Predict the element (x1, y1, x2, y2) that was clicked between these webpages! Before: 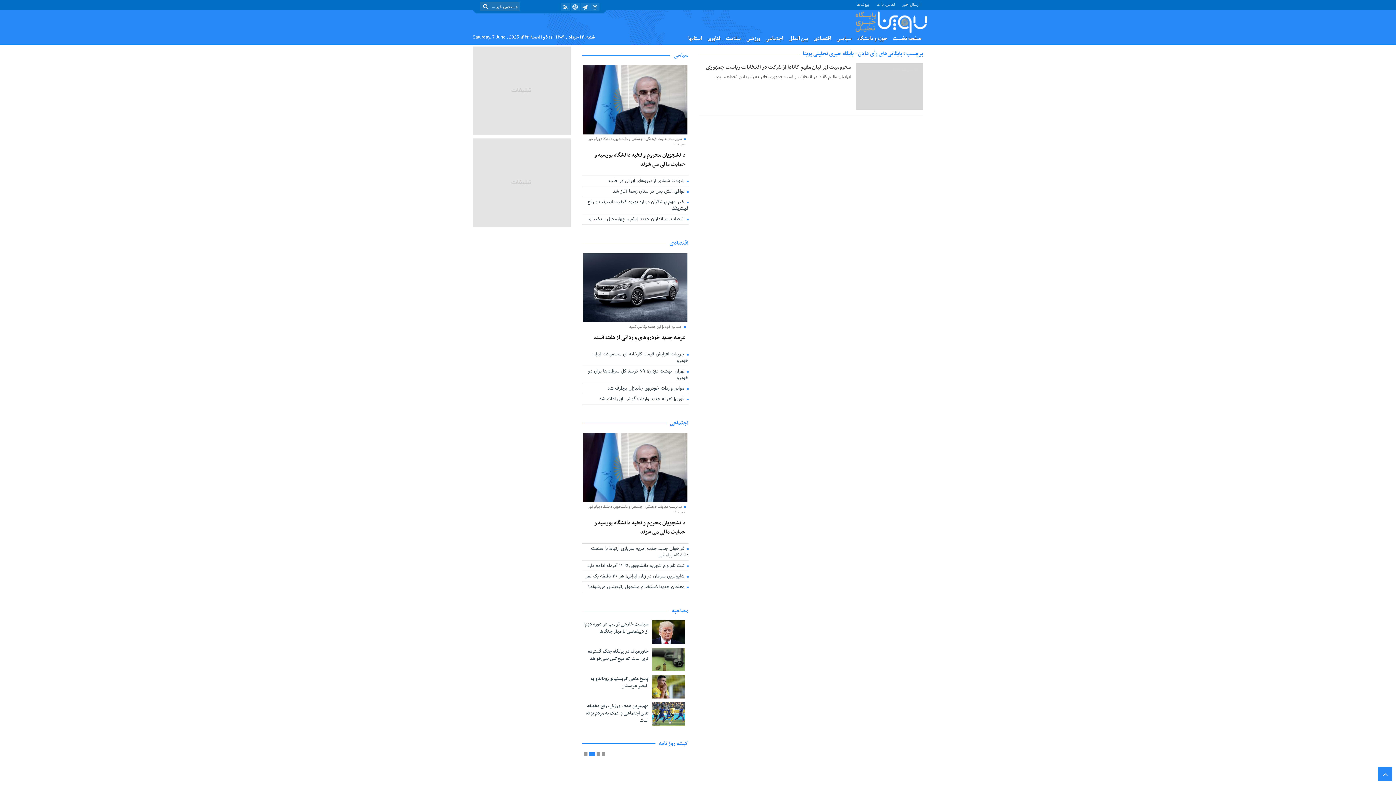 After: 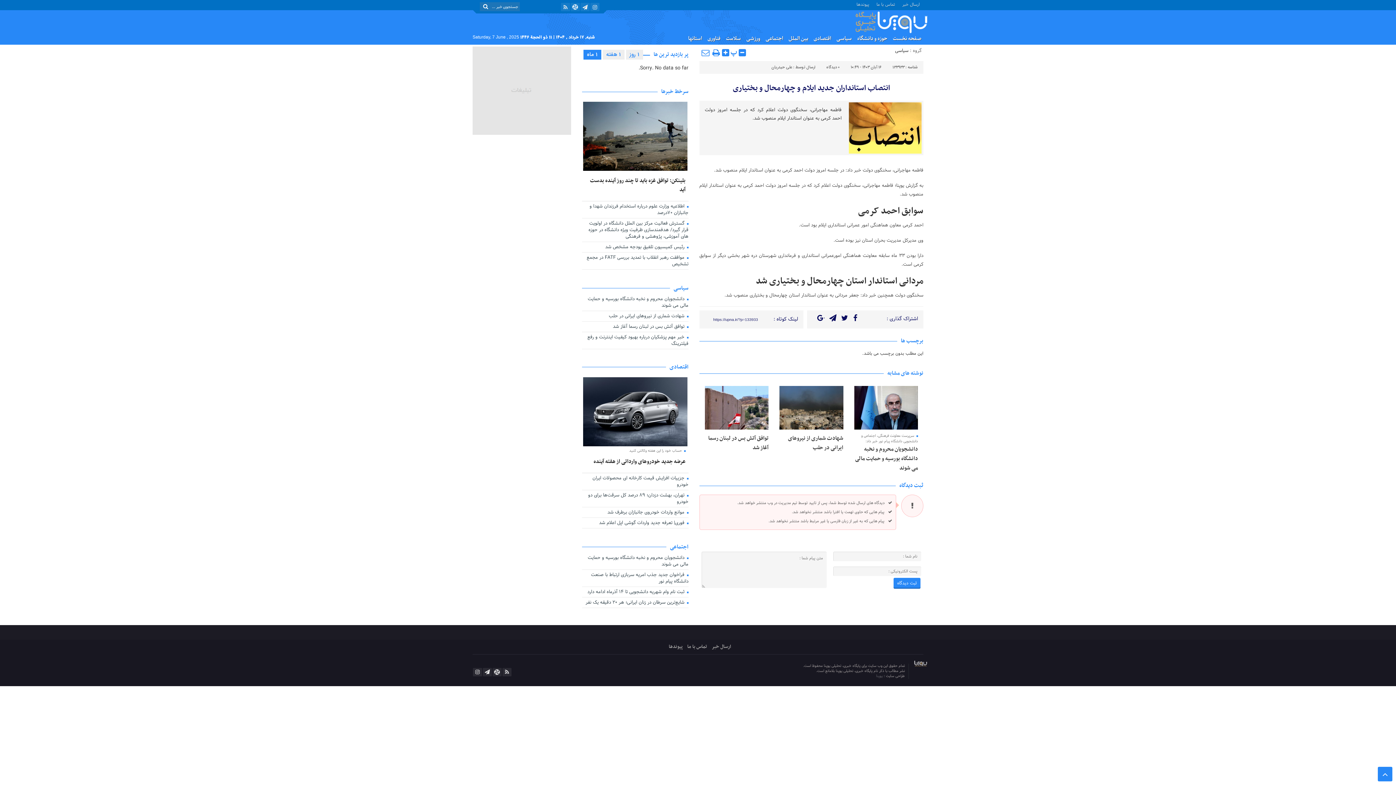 Action: label:  انتصاب استانداران جدید ایلام و چهارمحال و بختیاری bbox: (582, 215, 688, 224)